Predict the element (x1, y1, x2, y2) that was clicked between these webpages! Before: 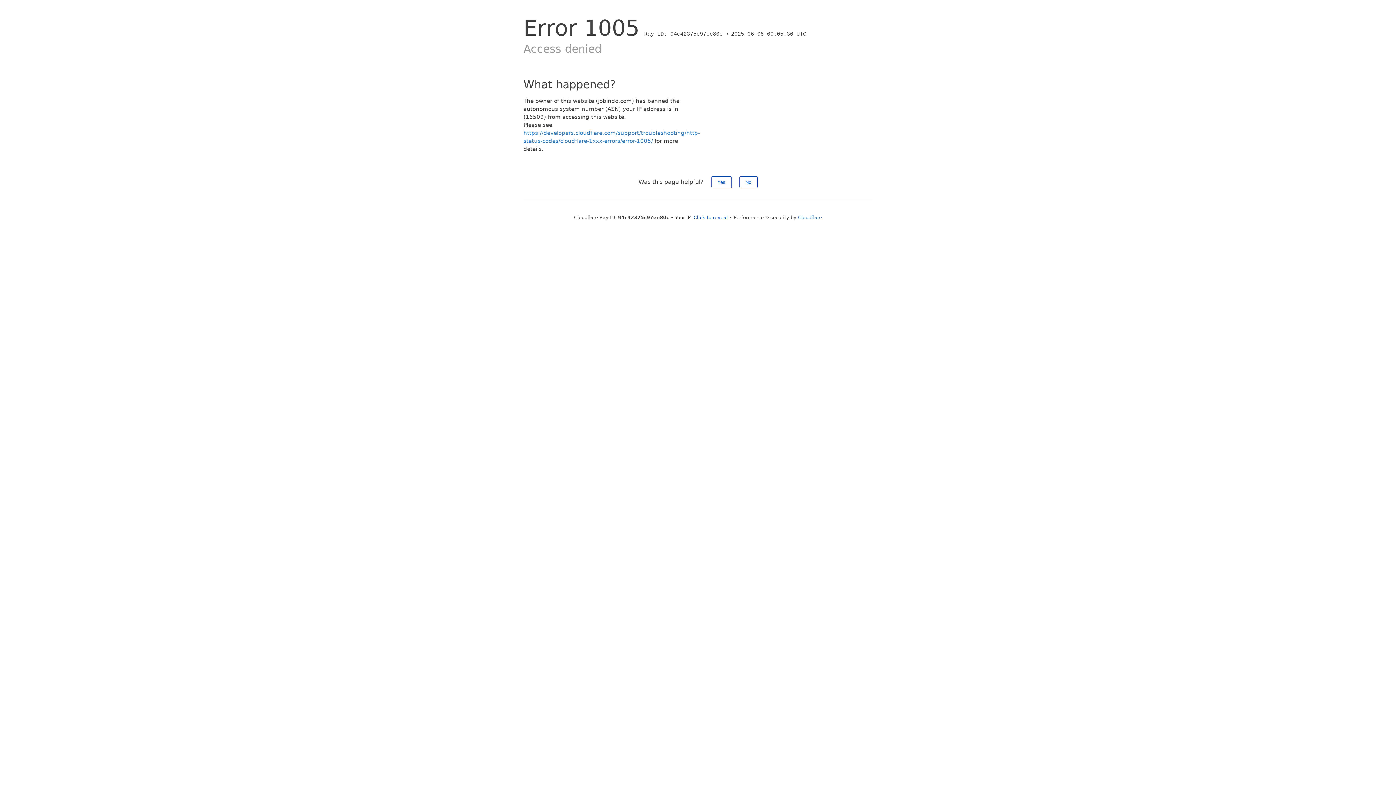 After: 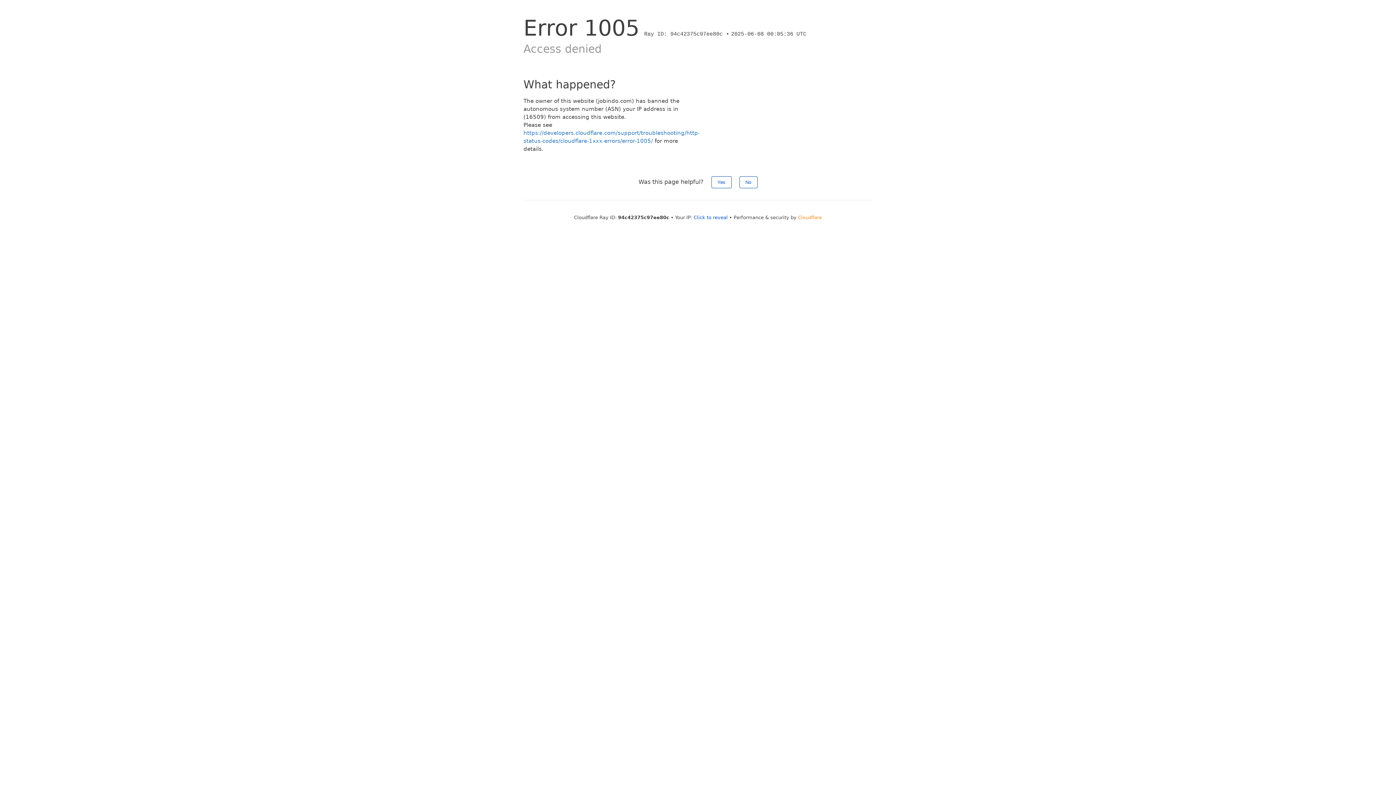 Action: bbox: (798, 214, 822, 220) label: Cloudflare